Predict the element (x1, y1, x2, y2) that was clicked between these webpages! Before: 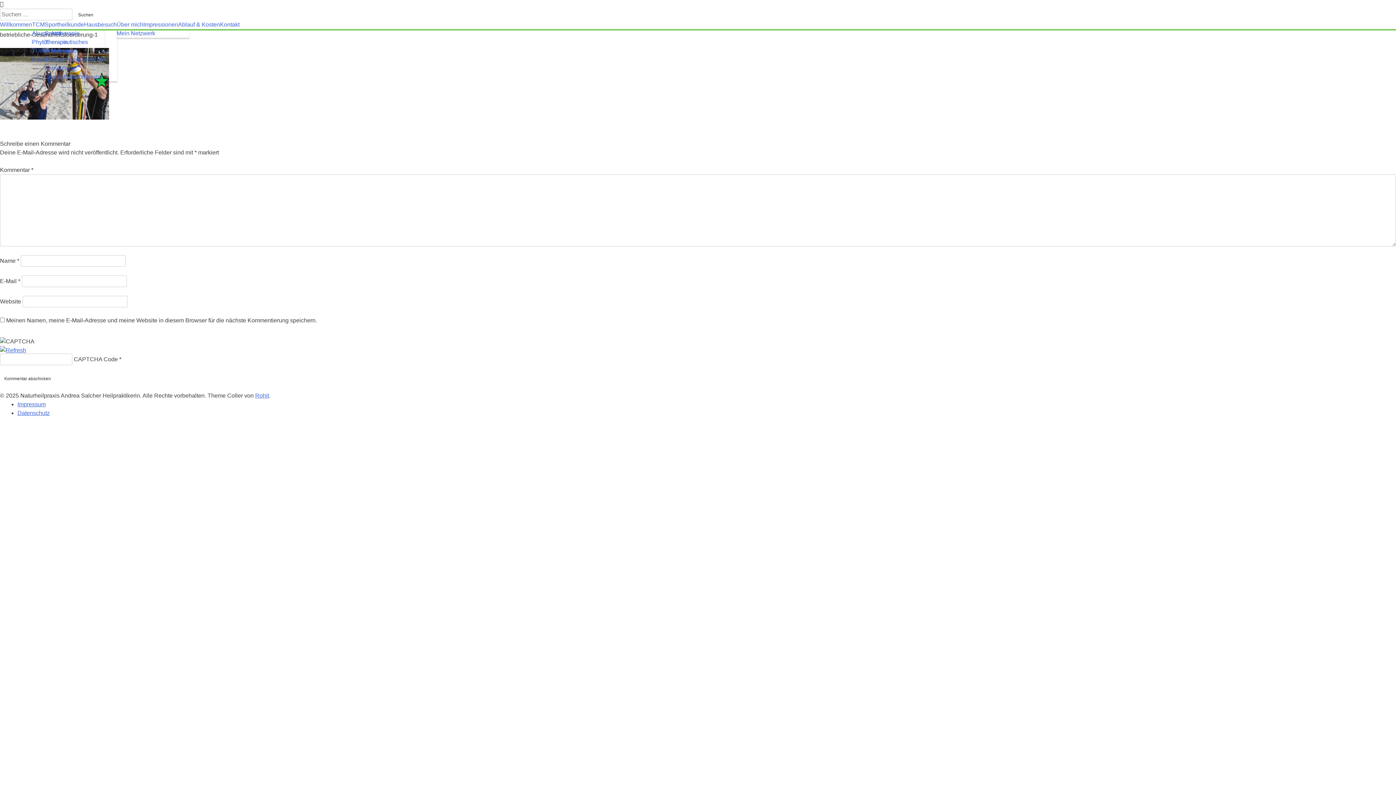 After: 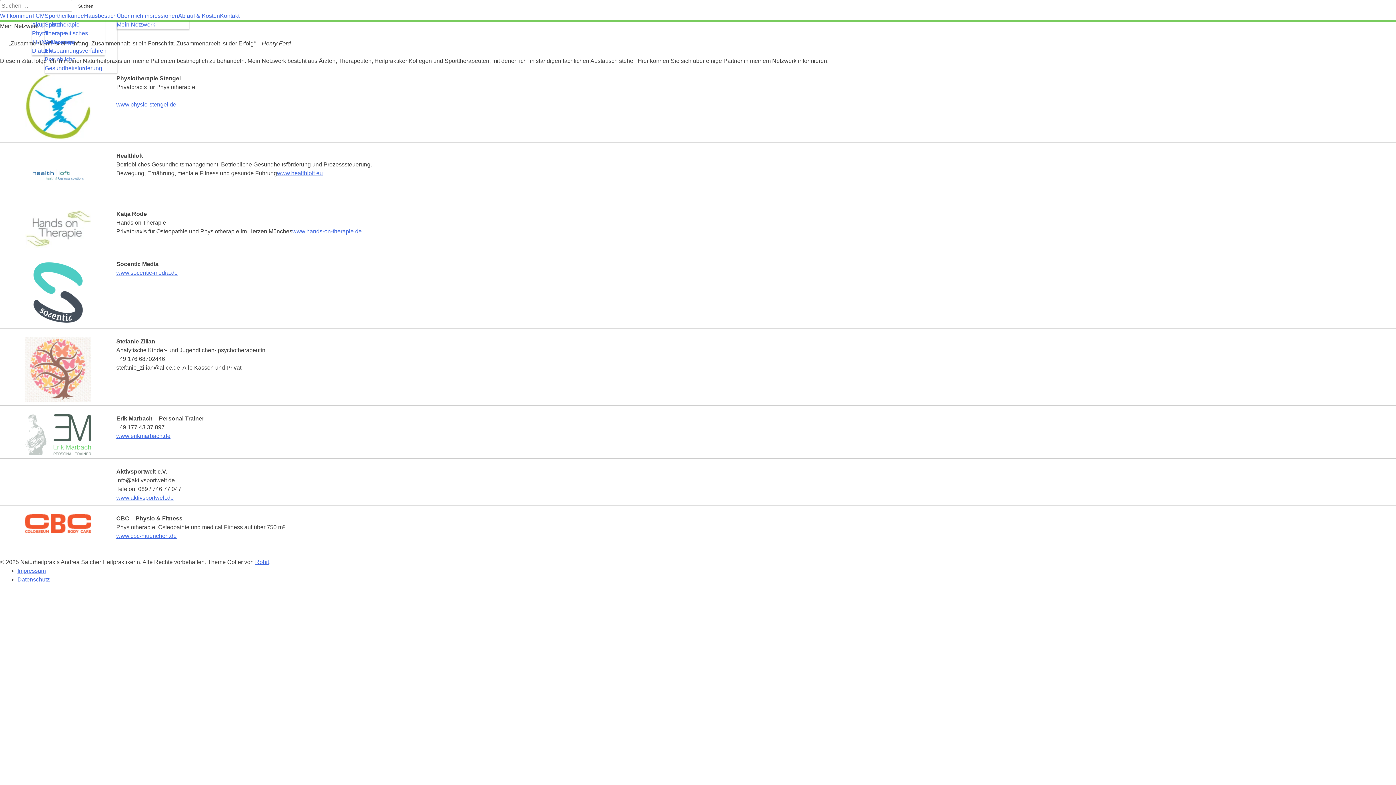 Action: bbox: (116, 29, 189, 37) label: Mein Netzwerk